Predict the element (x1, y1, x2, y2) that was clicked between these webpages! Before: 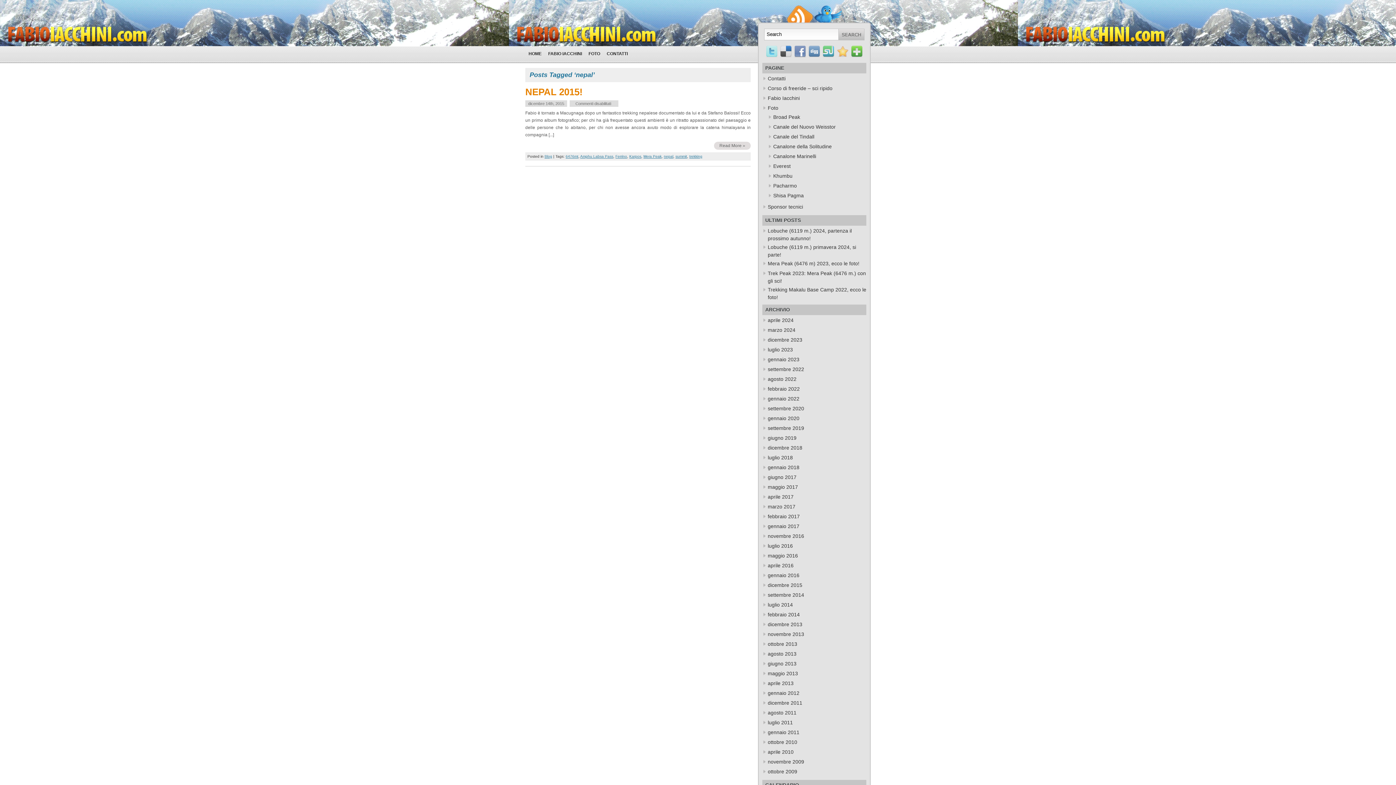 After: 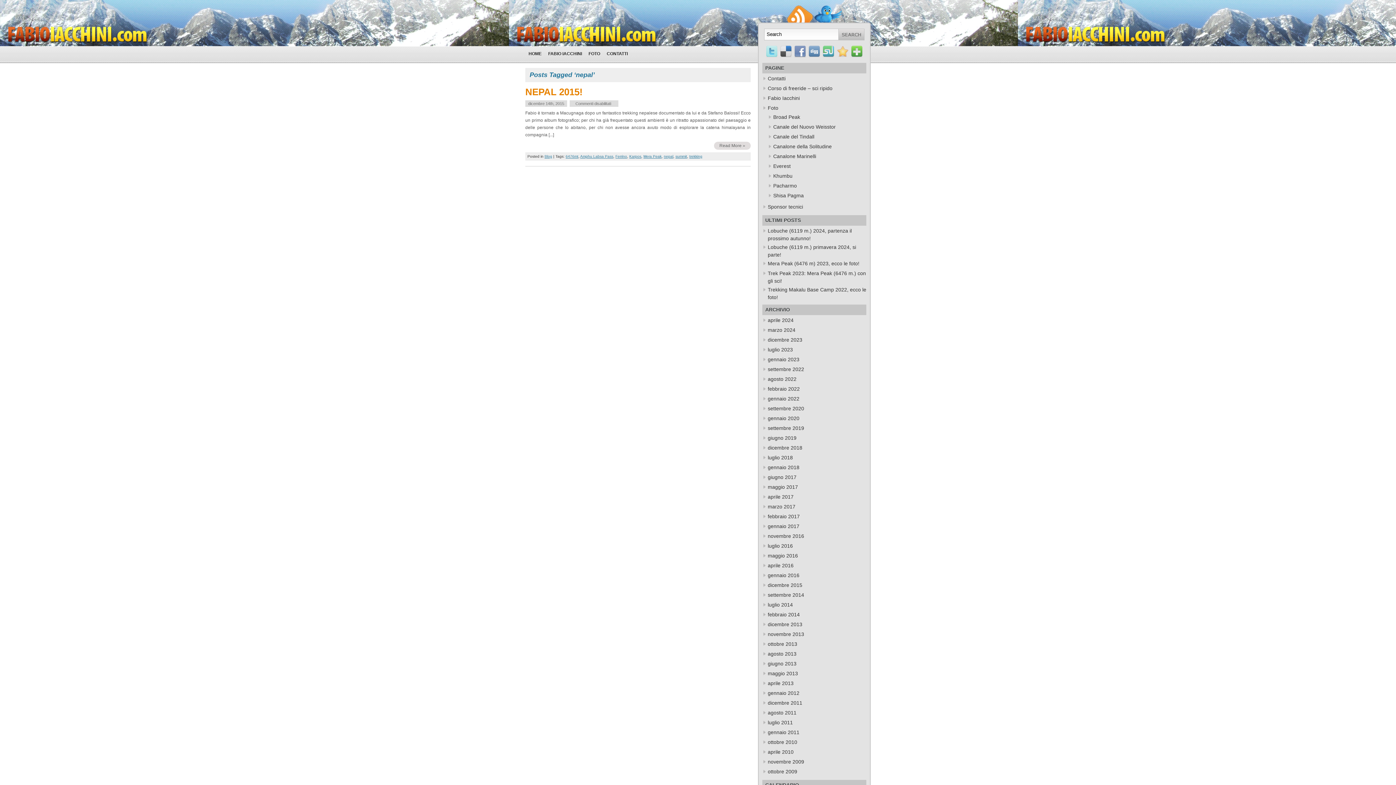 Action: label: nepal bbox: (664, 154, 673, 158)